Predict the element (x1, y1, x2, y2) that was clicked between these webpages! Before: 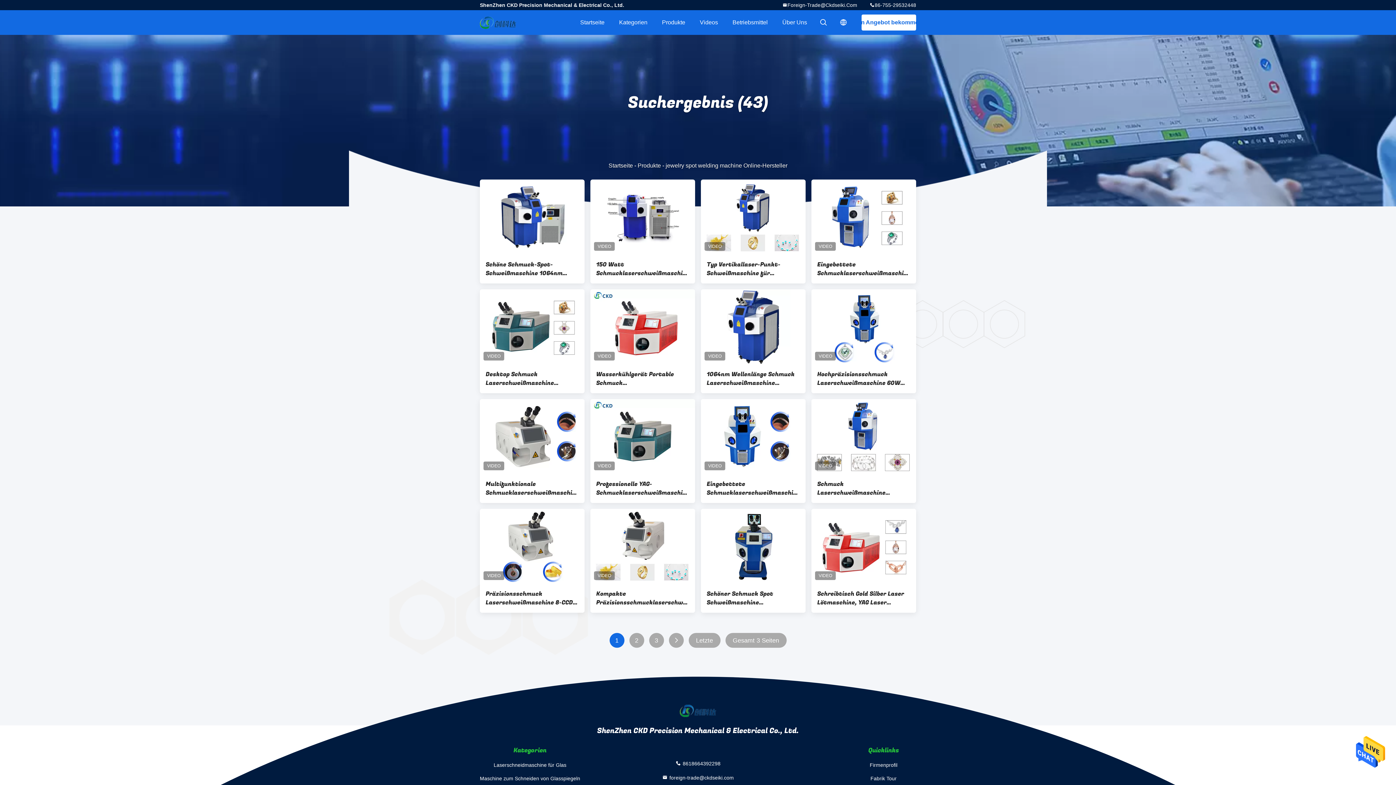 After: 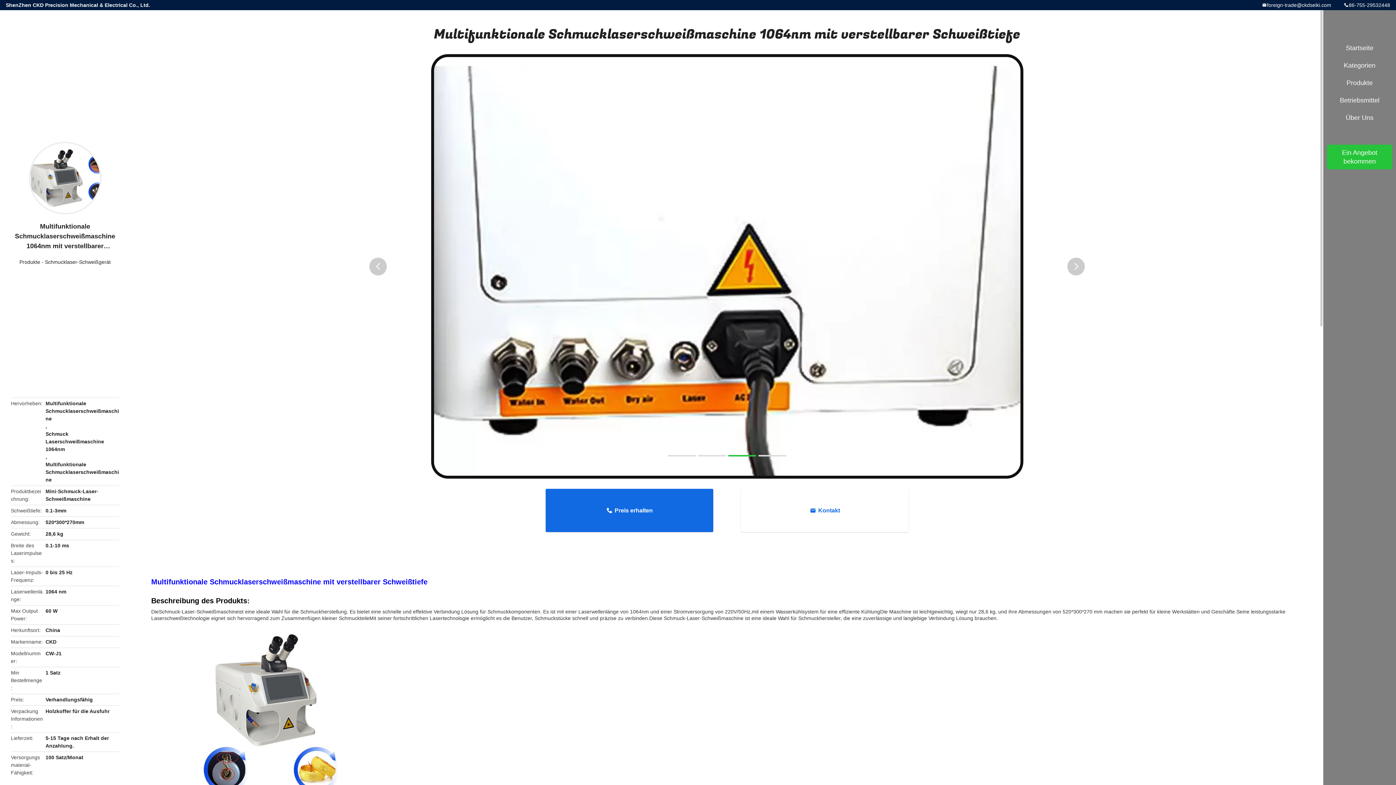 Action: bbox: (480, 399, 584, 474)